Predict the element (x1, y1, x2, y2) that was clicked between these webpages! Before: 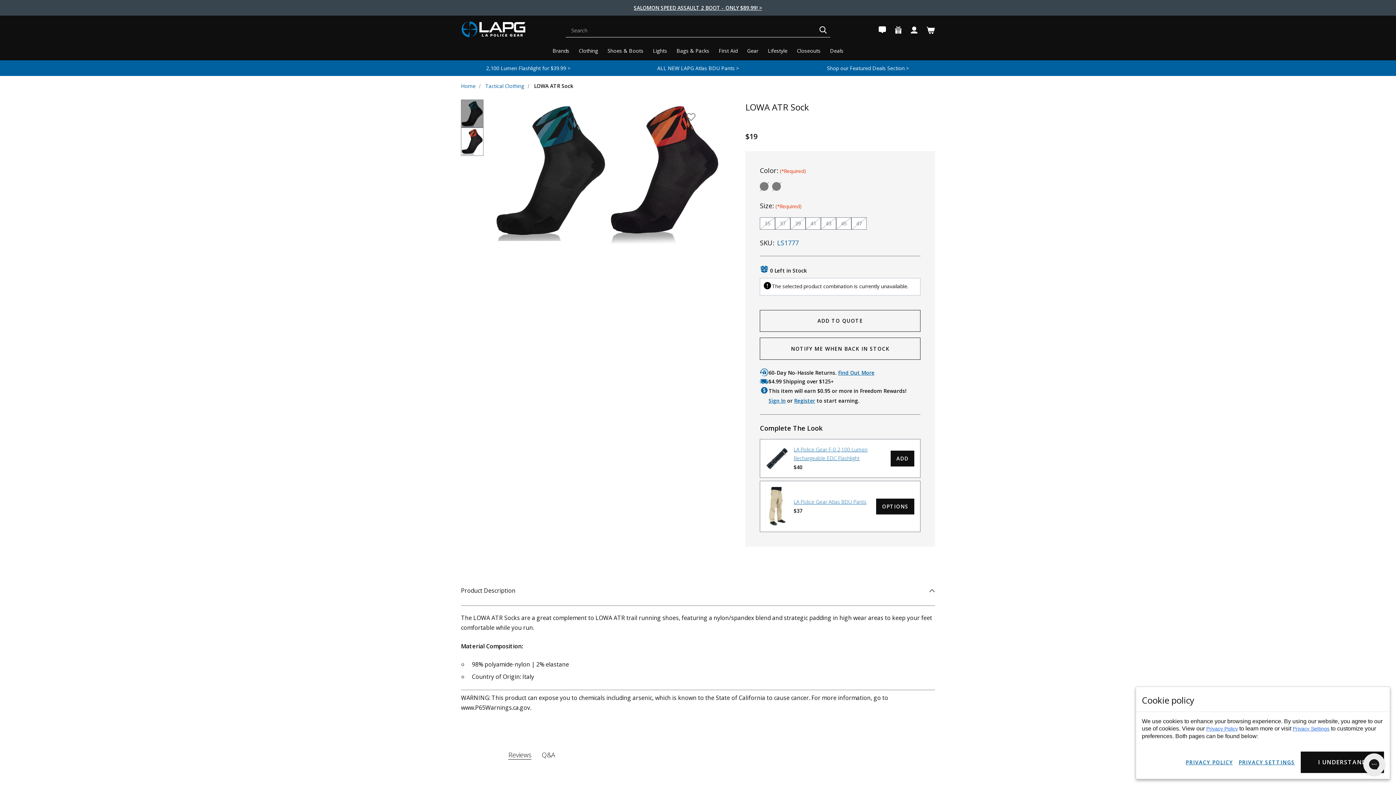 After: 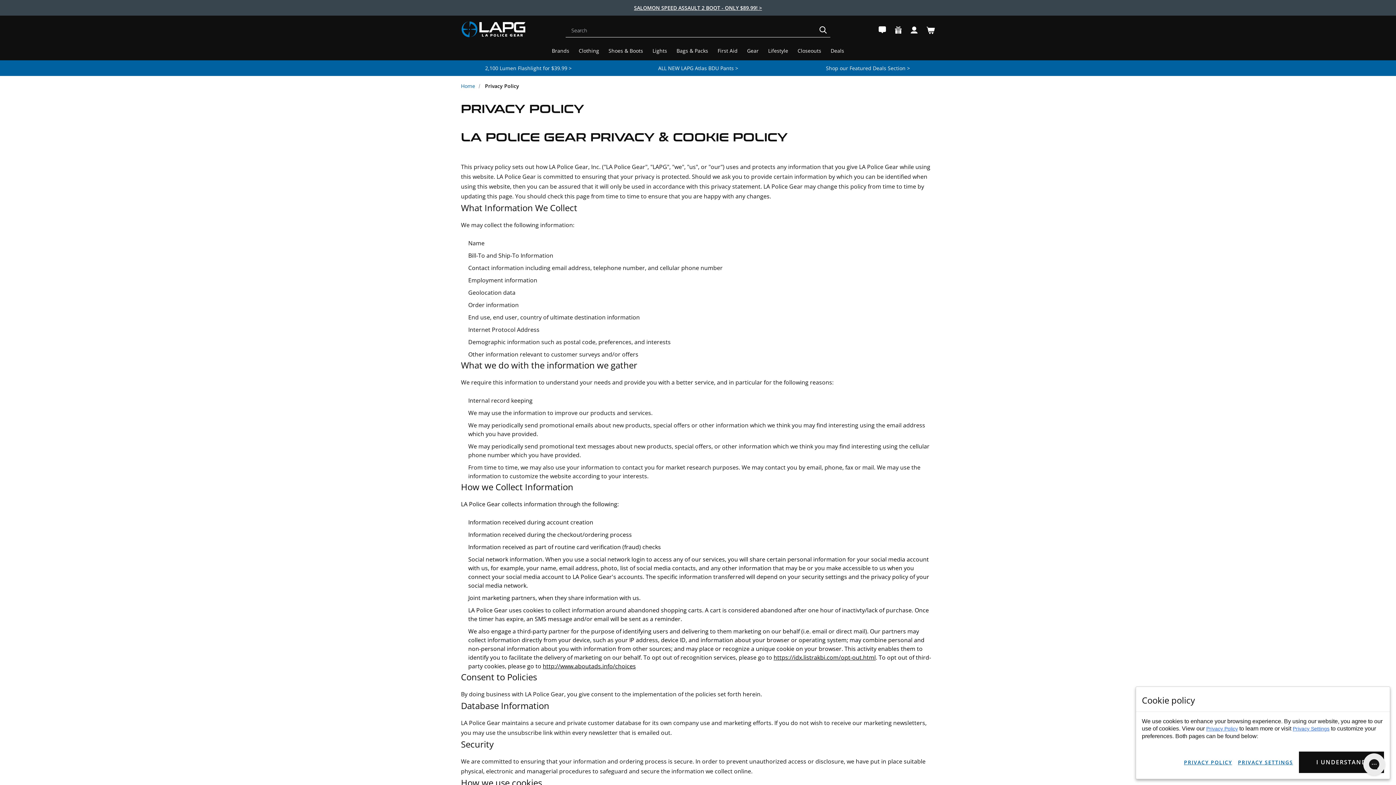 Action: label: Privacy Policy bbox: (1206, 726, 1238, 732)